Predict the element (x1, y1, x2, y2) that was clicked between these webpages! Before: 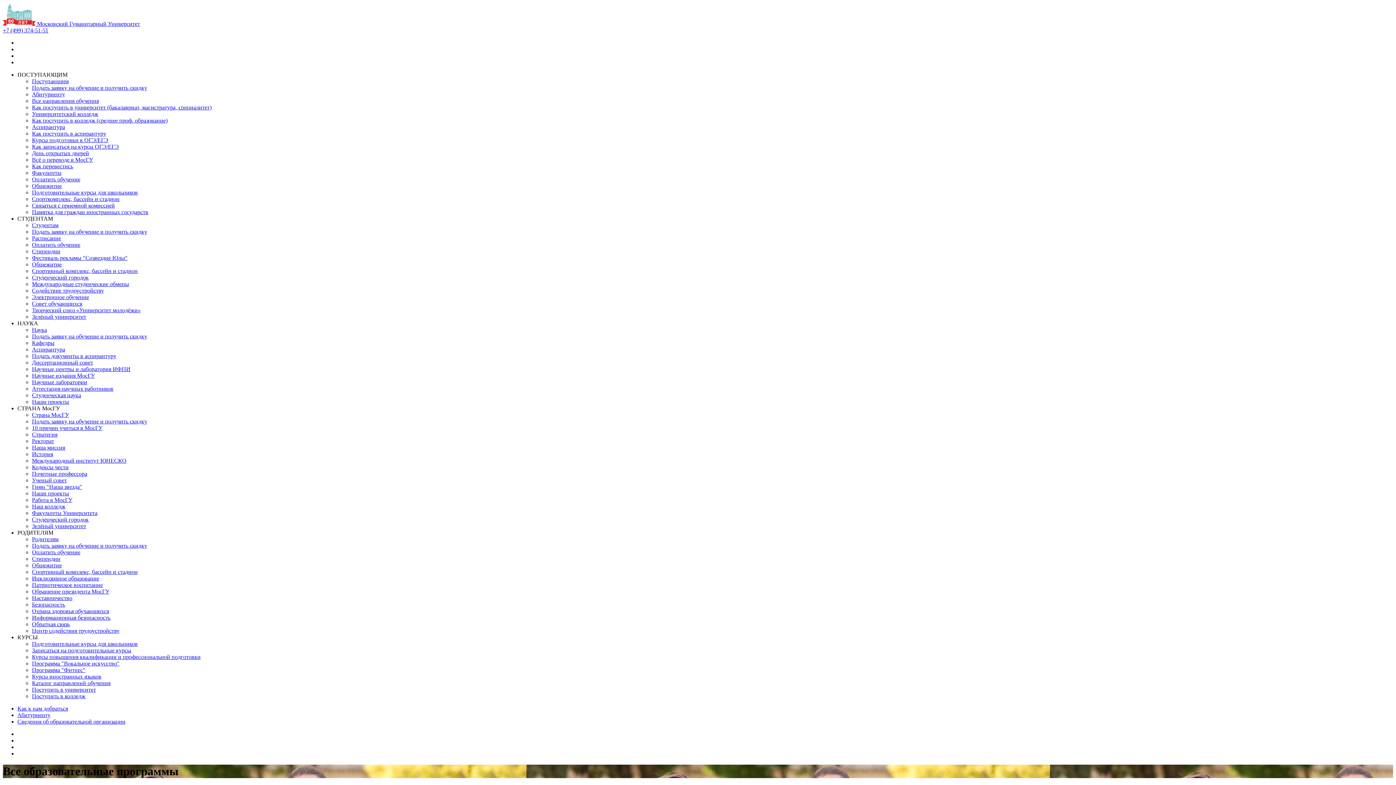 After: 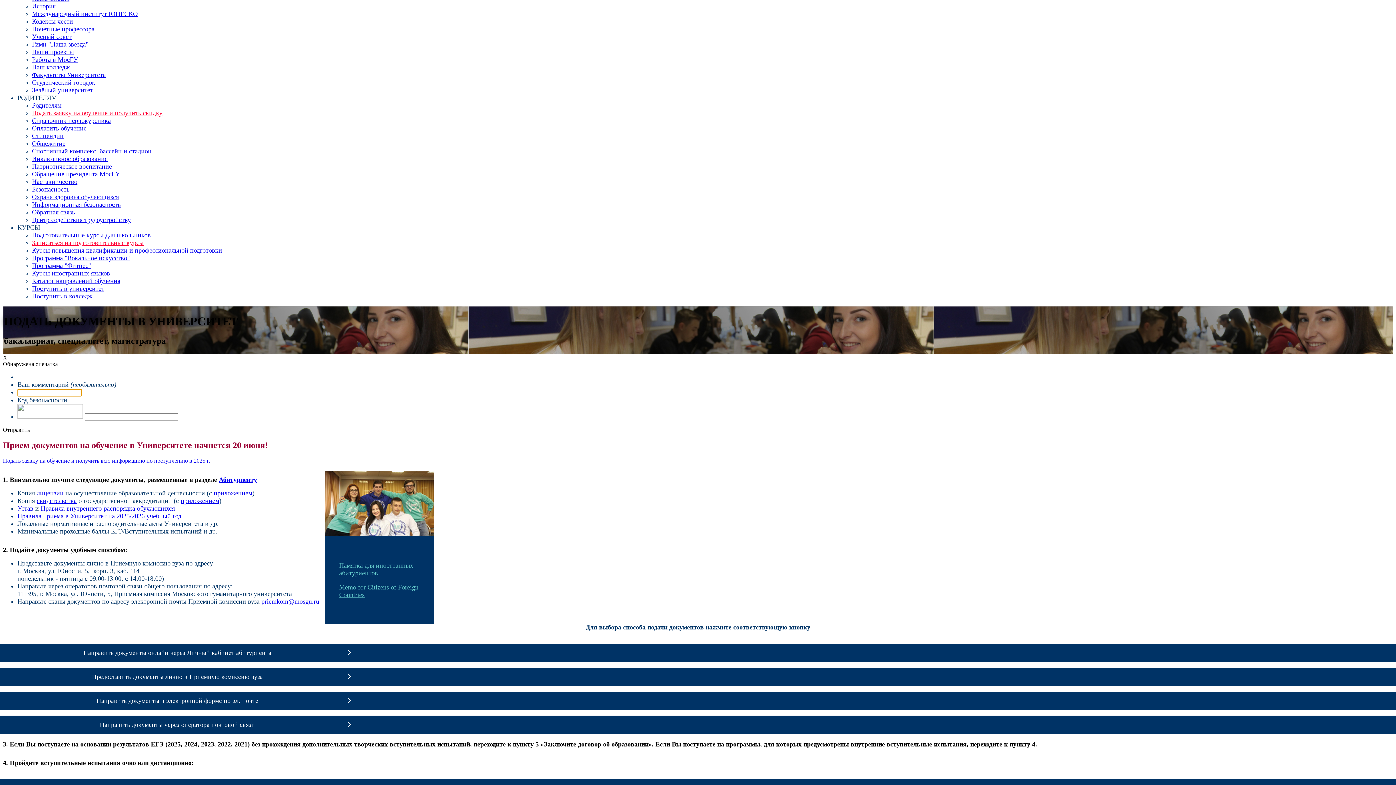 Action: bbox: (32, 686, 96, 693) label: Поступить в университет